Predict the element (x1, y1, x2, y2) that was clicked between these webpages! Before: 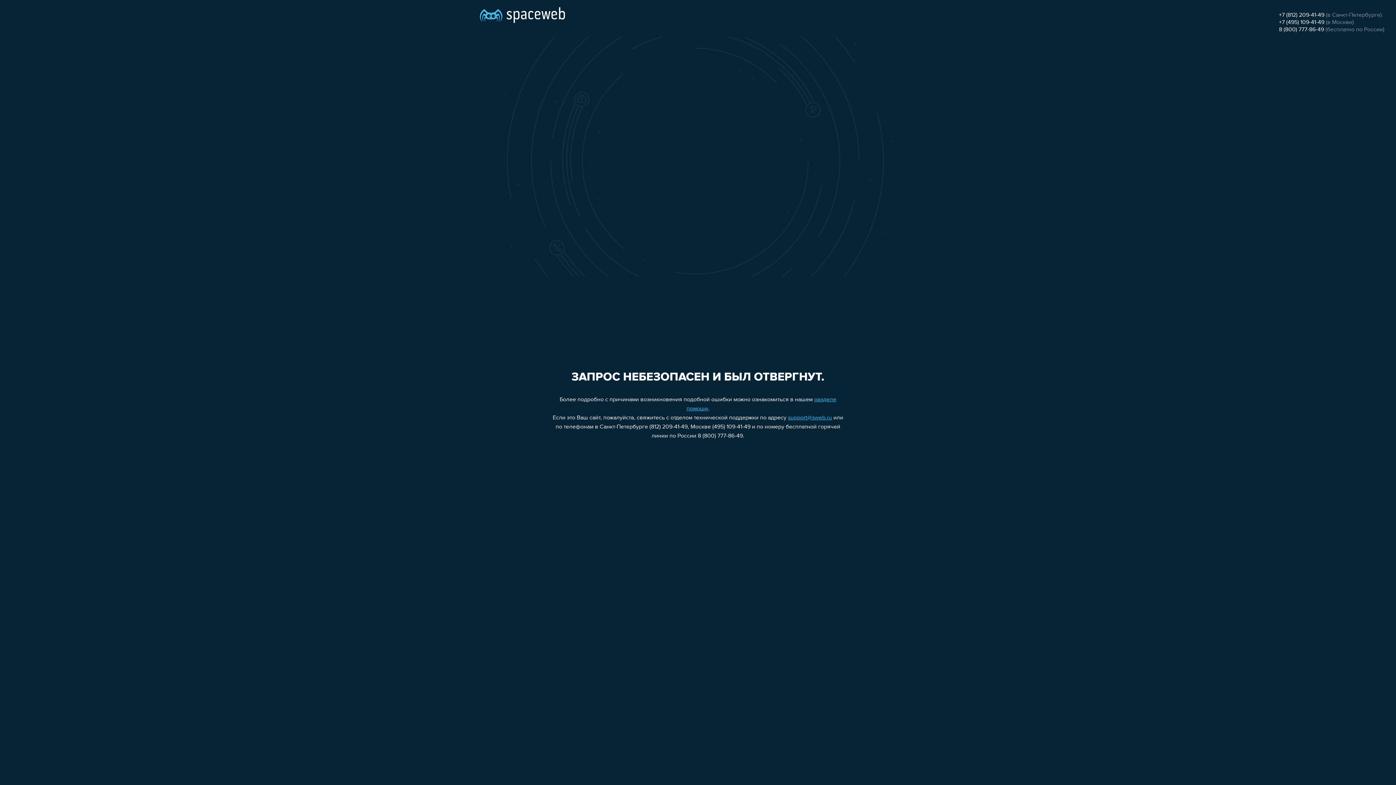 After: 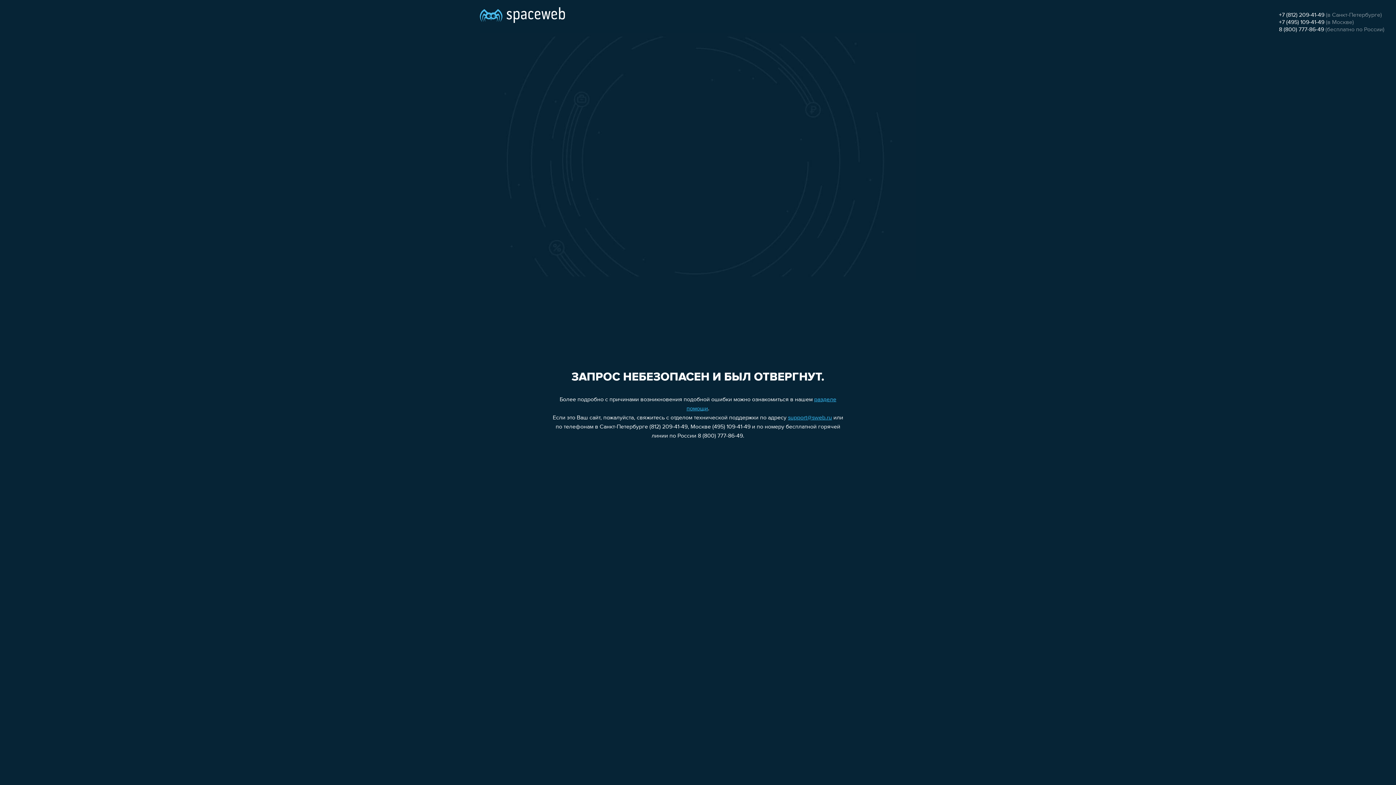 Action: bbox: (1279, 12, 1324, 18) label: +7 (812) 209-41-49